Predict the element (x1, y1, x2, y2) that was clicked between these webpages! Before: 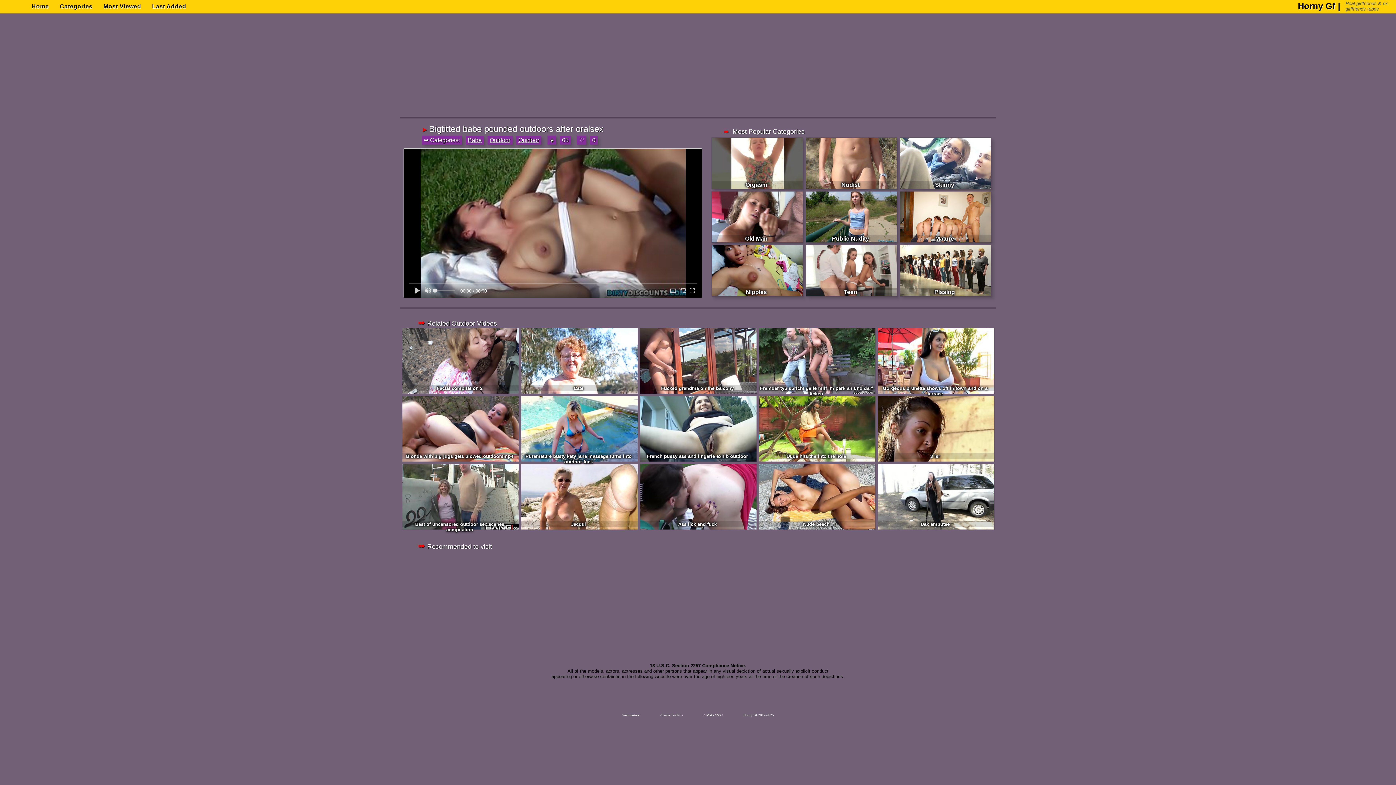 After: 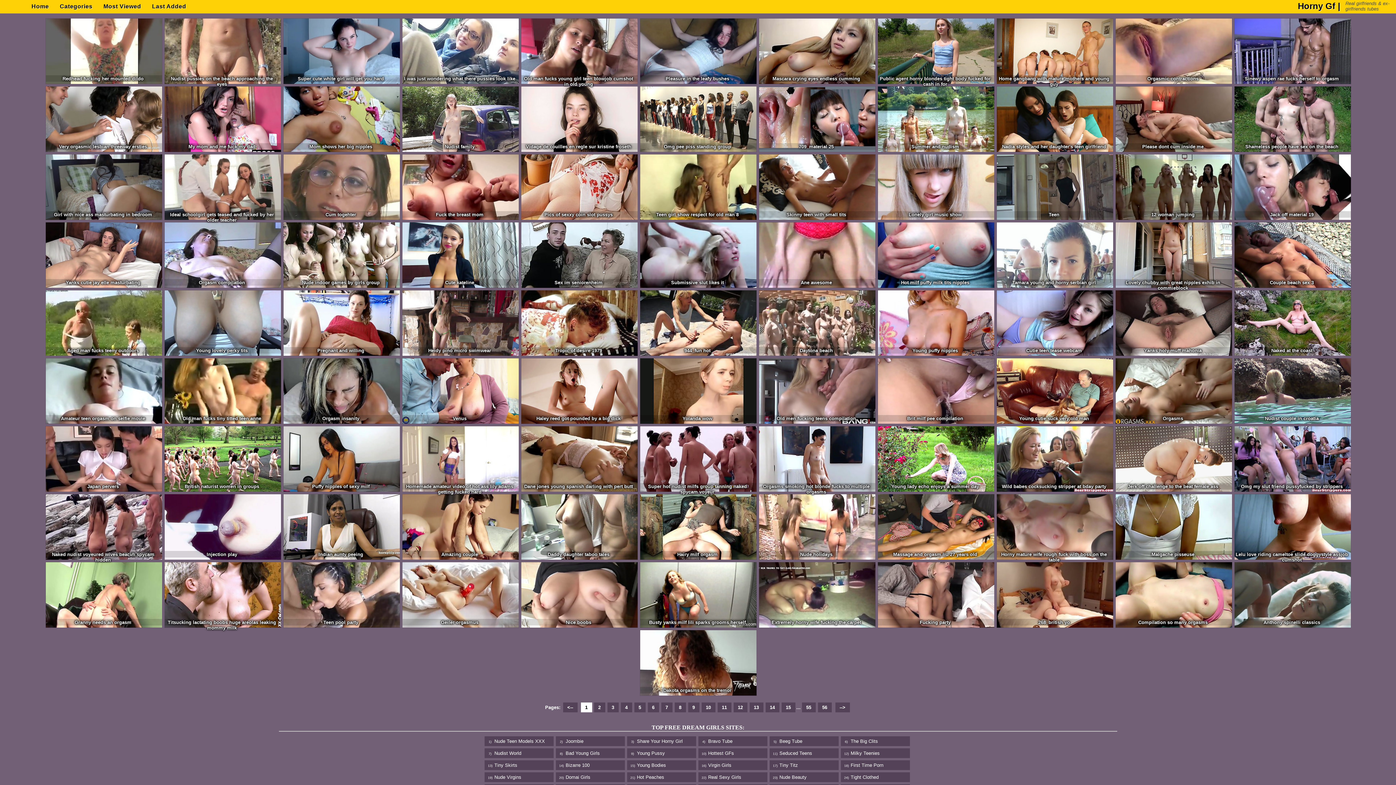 Action: label: Home bbox: (27, 0, 52, 12)